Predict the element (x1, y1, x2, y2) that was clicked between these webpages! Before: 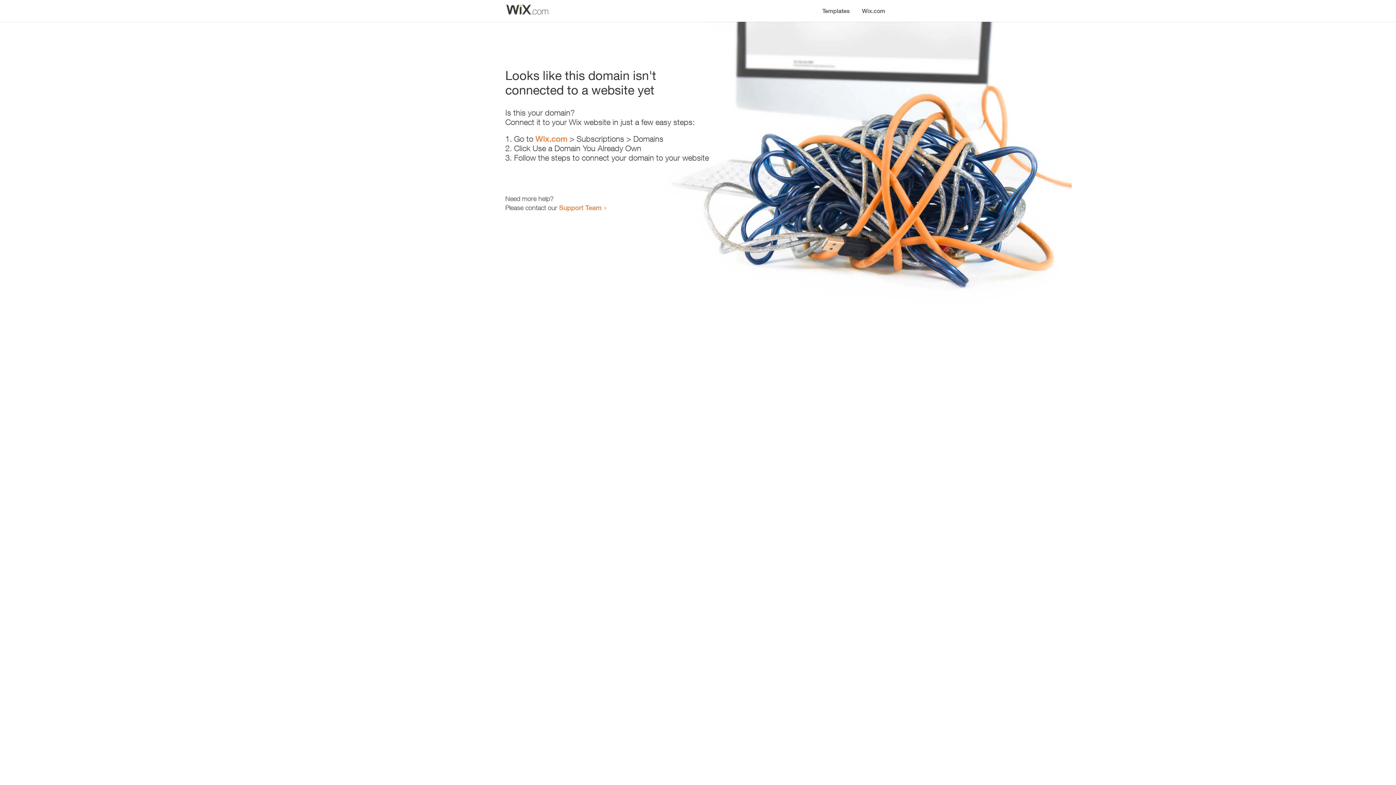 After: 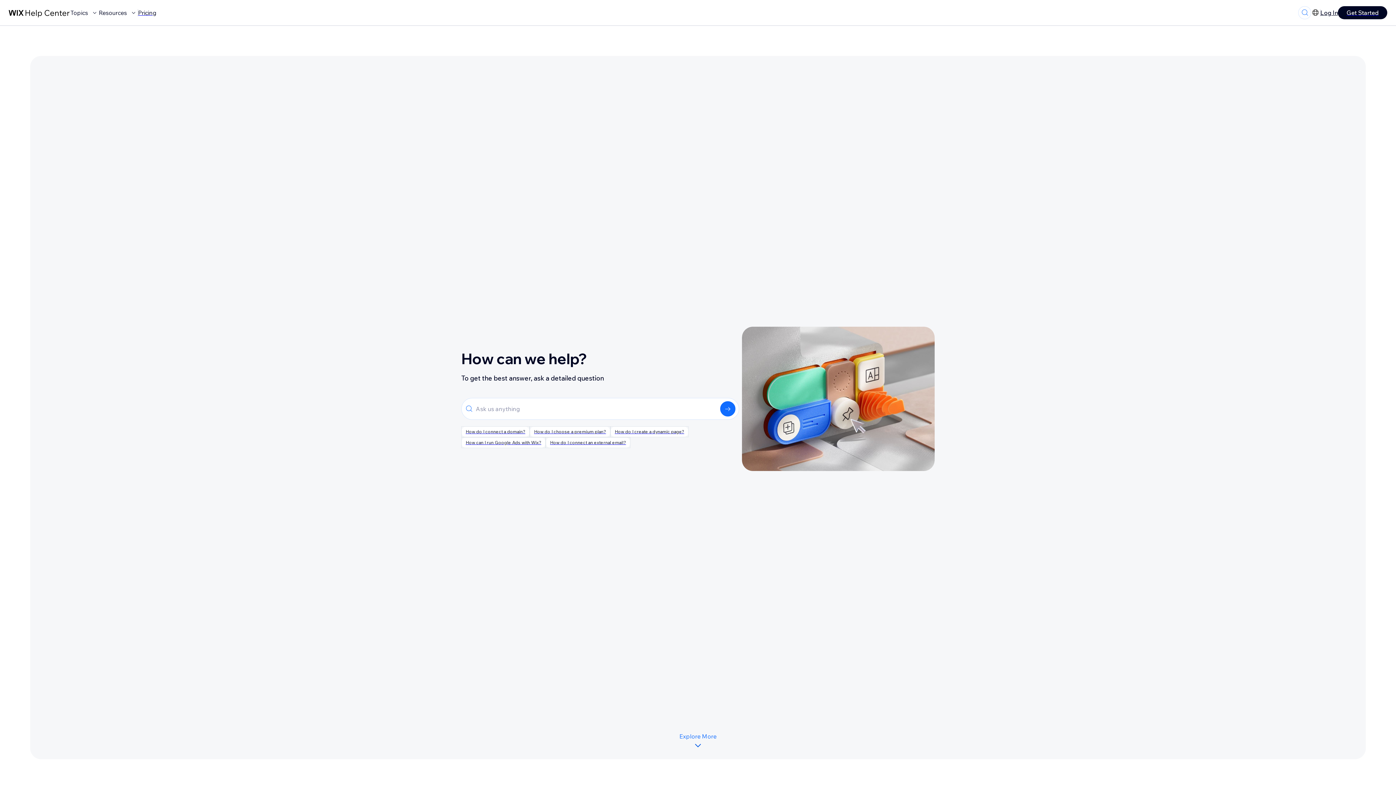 Action: label: Support Team bbox: (559, 203, 601, 211)